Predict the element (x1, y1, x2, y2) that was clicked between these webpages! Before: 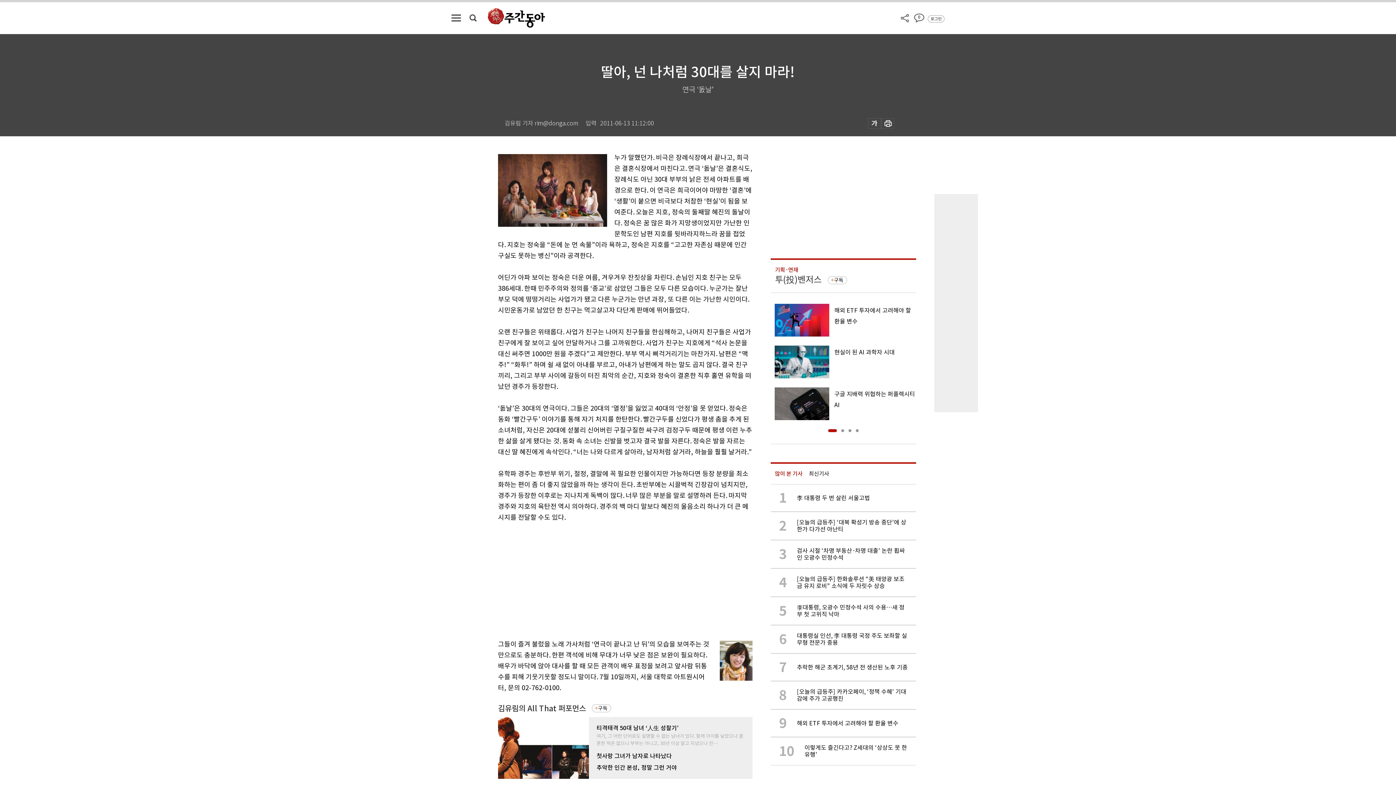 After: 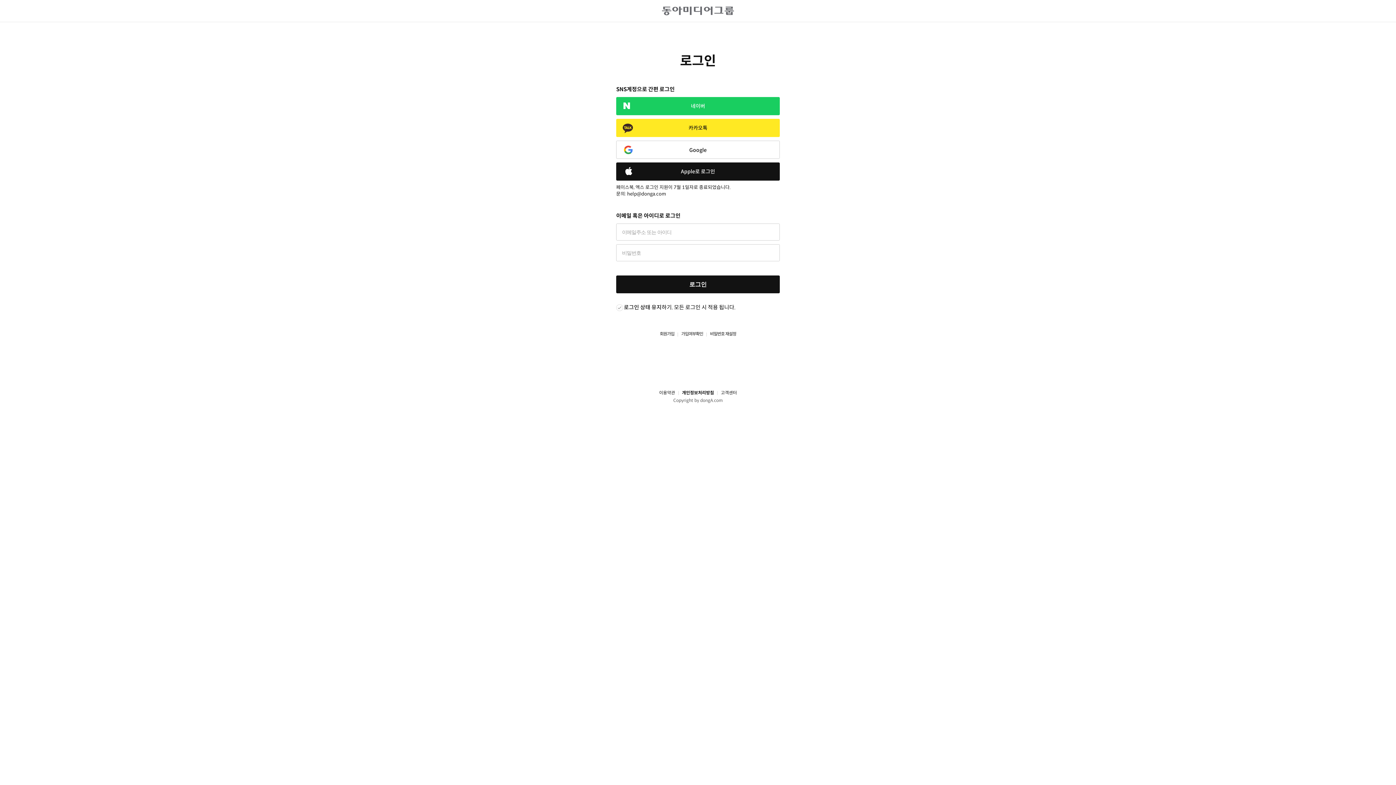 Action: label: 로그인 bbox: (930, 15, 941, 22)